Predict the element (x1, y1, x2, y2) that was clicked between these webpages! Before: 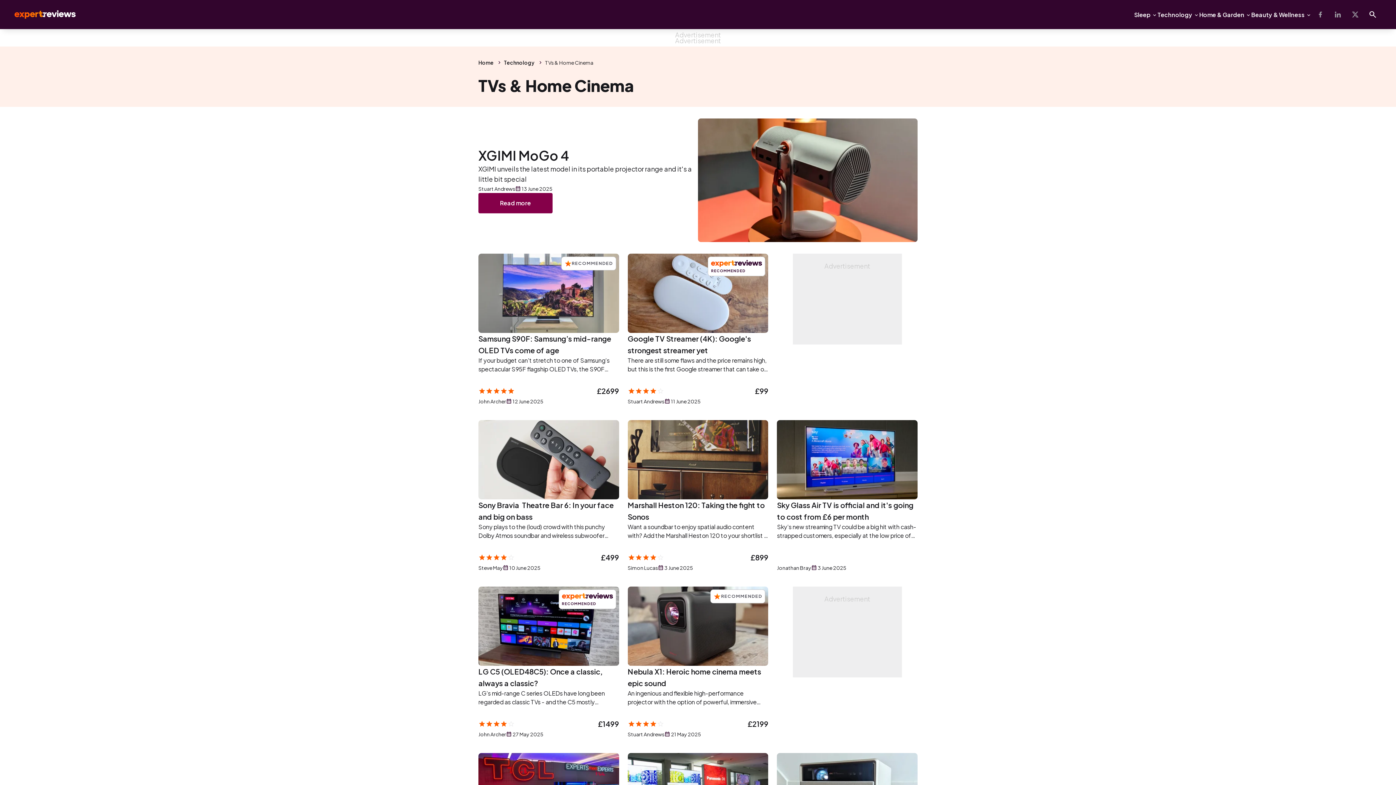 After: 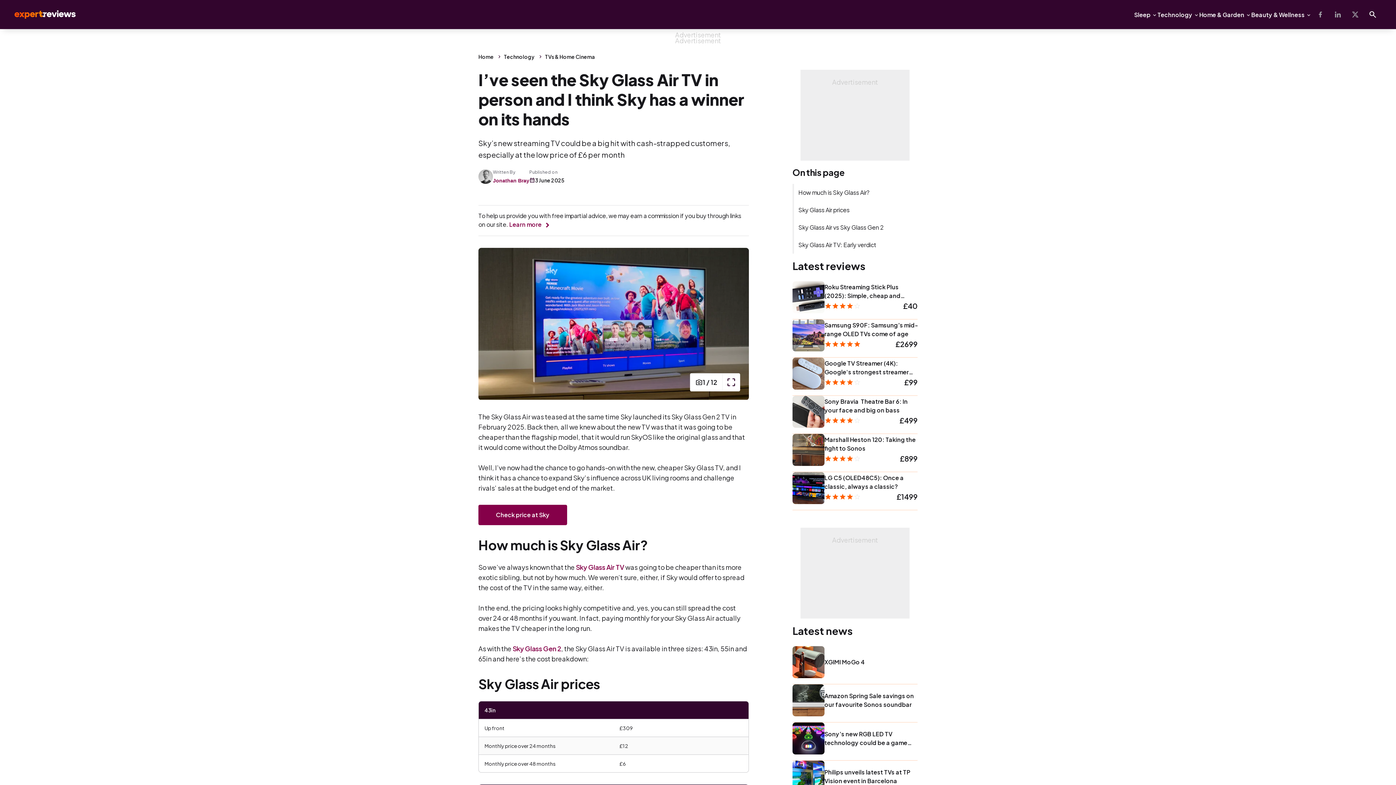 Action: label: Sky Glass Air TV is official and it's going to cost from £6 per month bbox: (777, 499, 917, 522)